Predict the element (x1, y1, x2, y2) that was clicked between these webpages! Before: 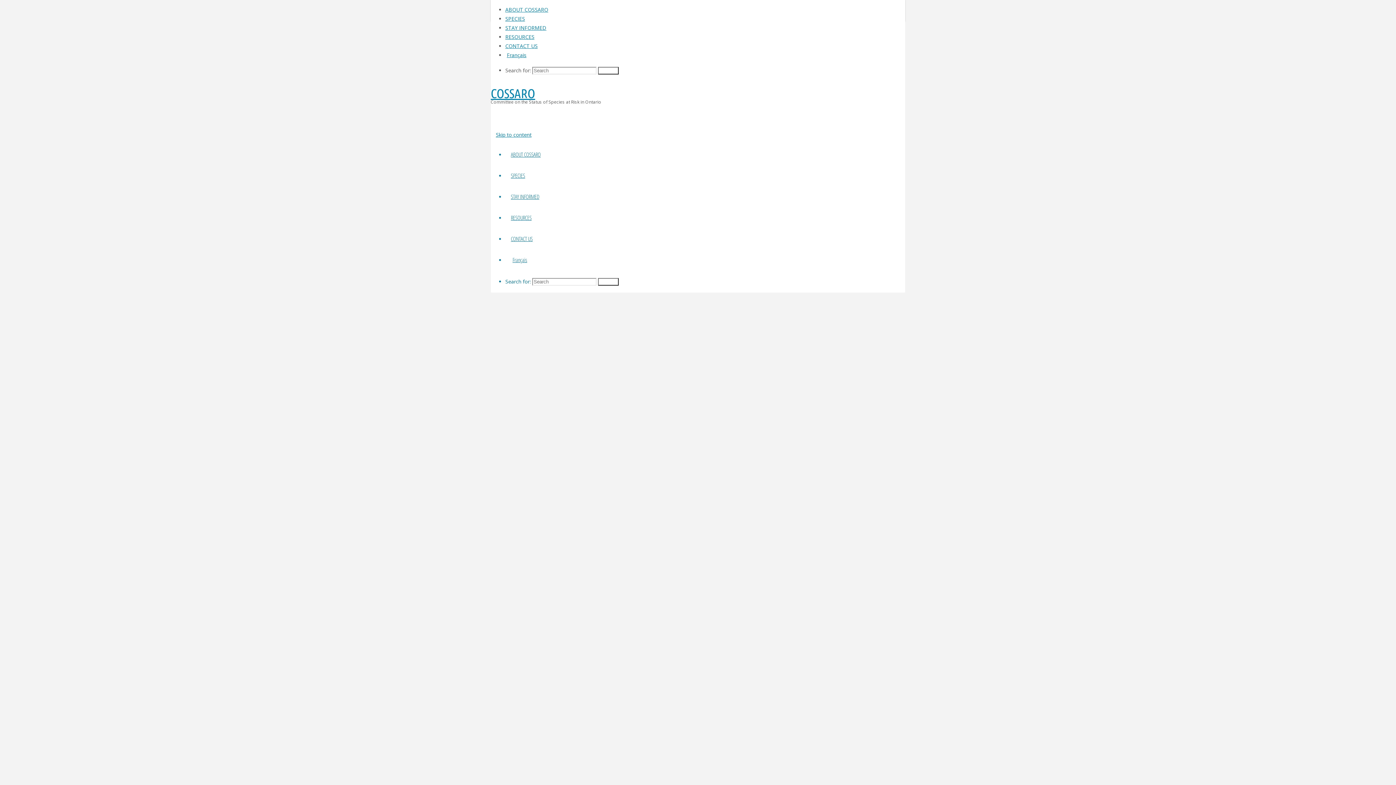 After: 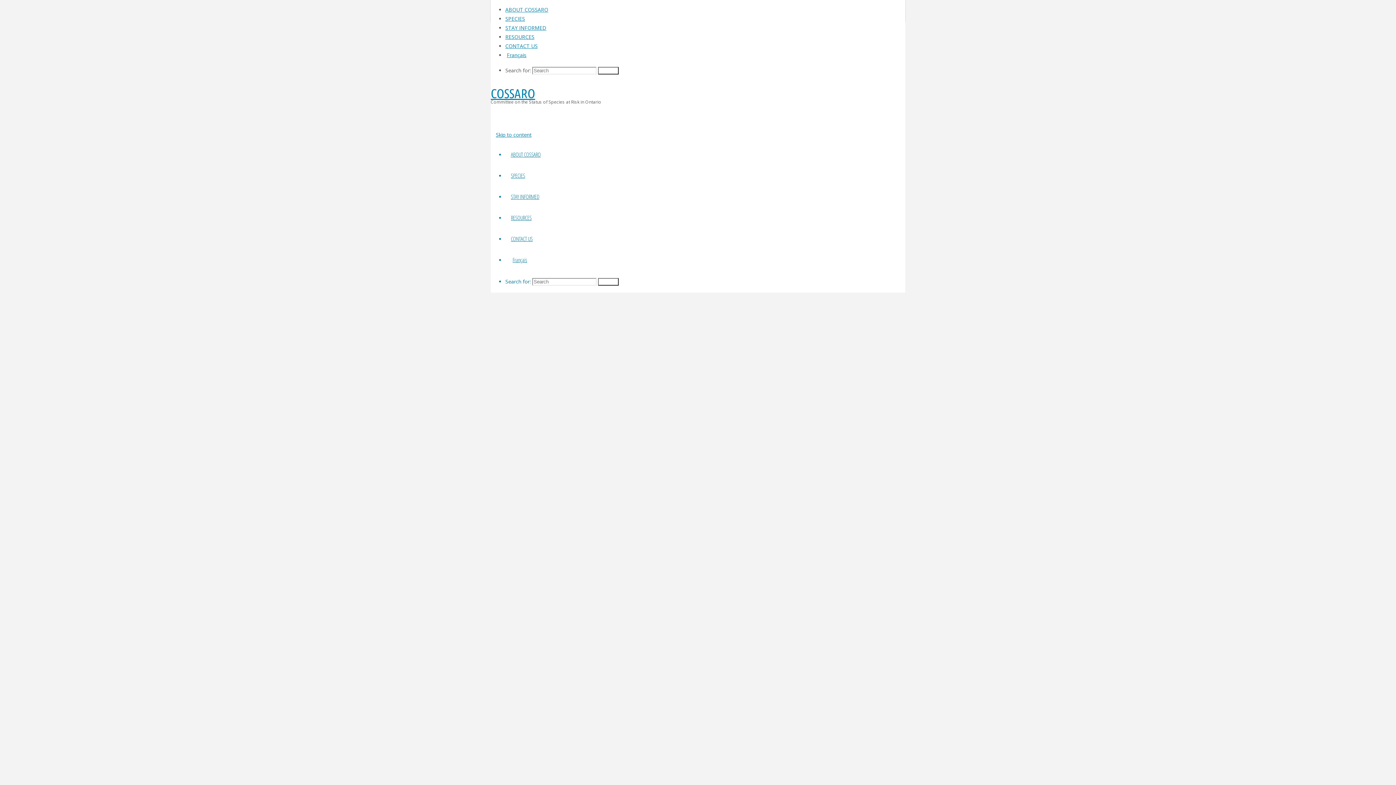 Action: bbox: (505, 235, 538, 242) label: CONTACT US